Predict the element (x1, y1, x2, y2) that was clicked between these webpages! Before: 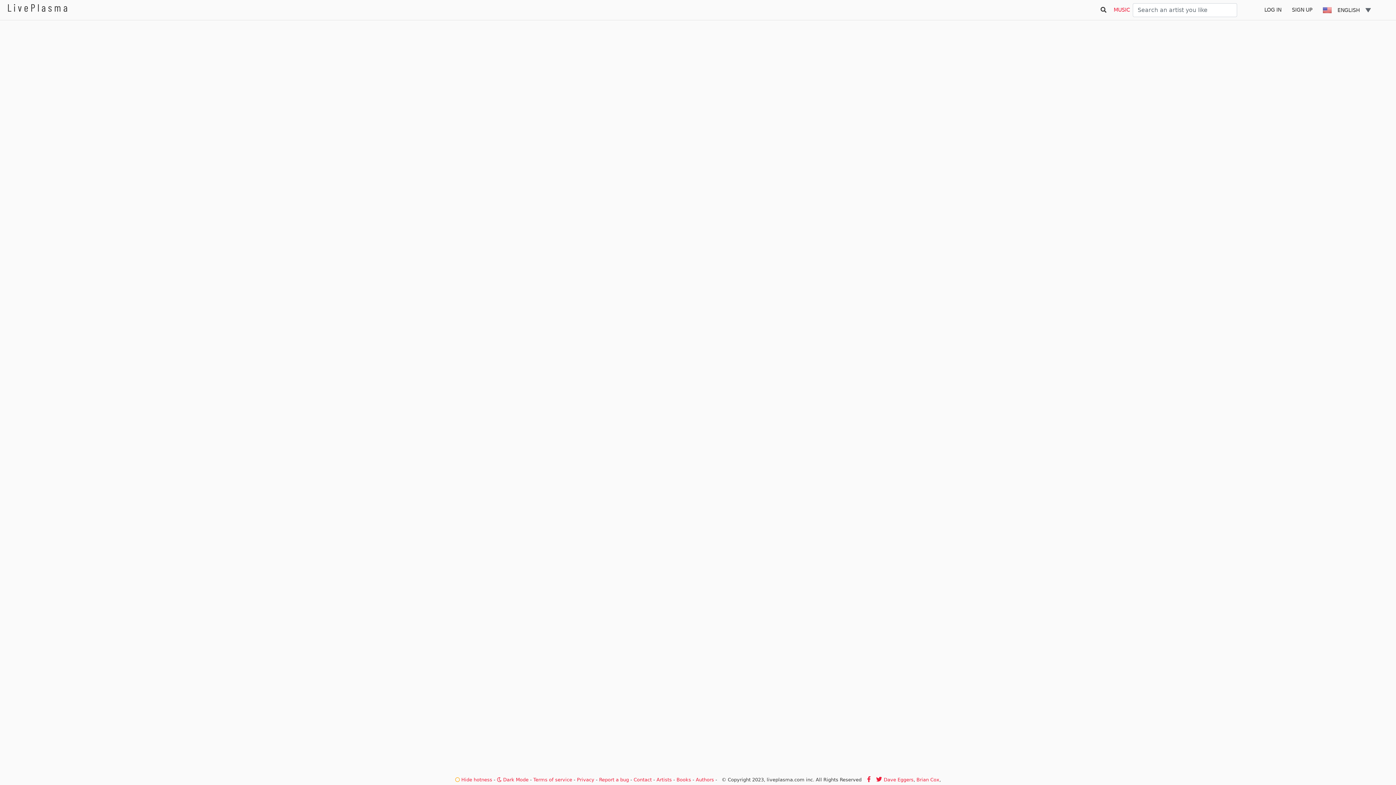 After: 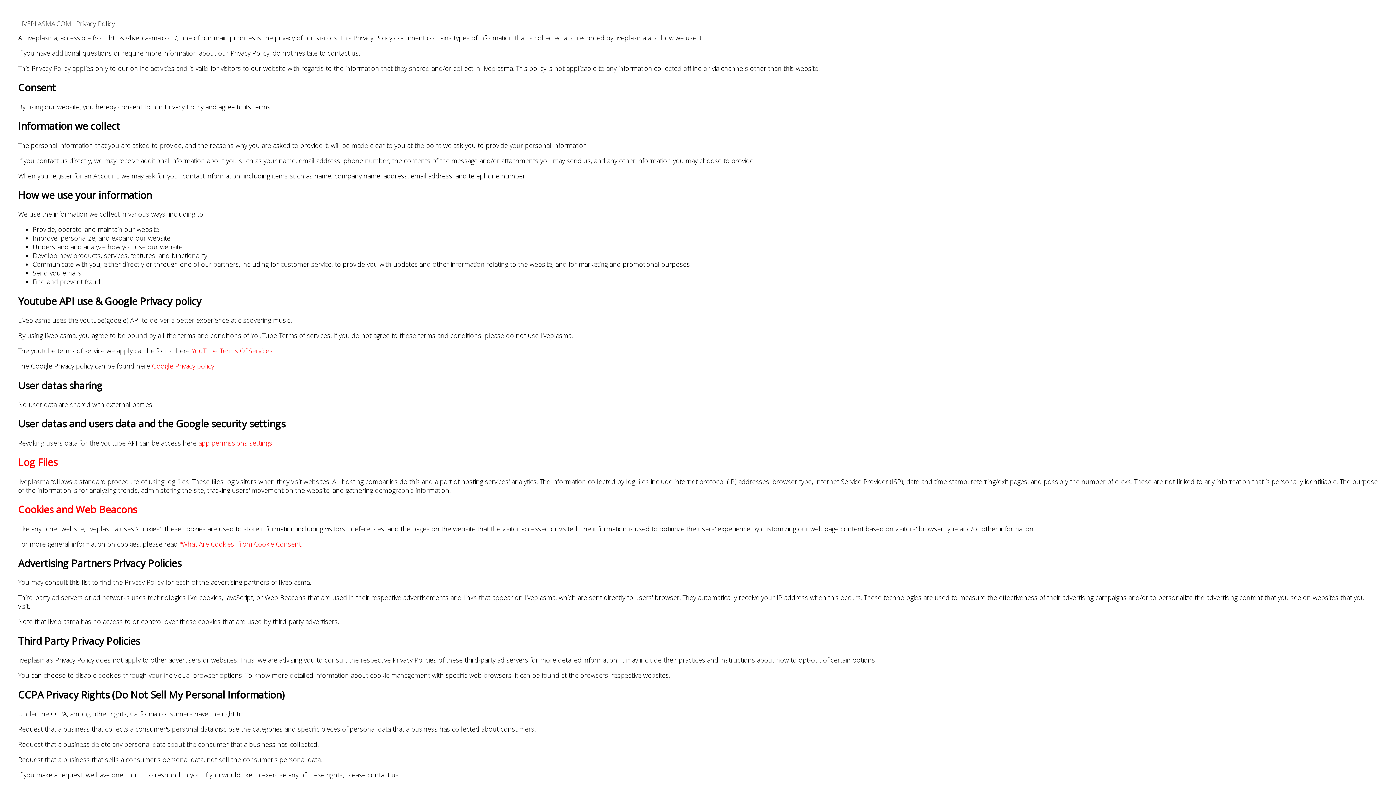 Action: label: Privacy bbox: (577, 777, 594, 782)